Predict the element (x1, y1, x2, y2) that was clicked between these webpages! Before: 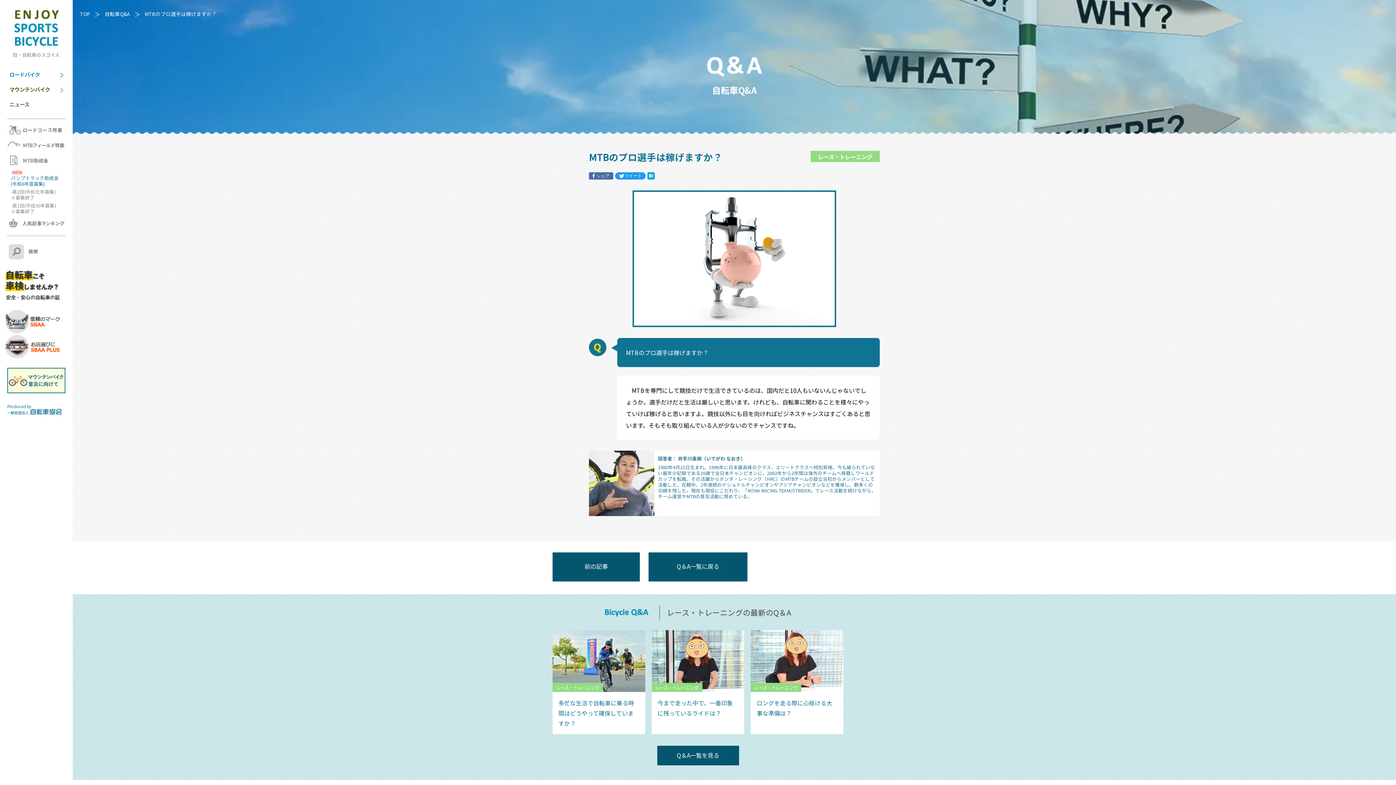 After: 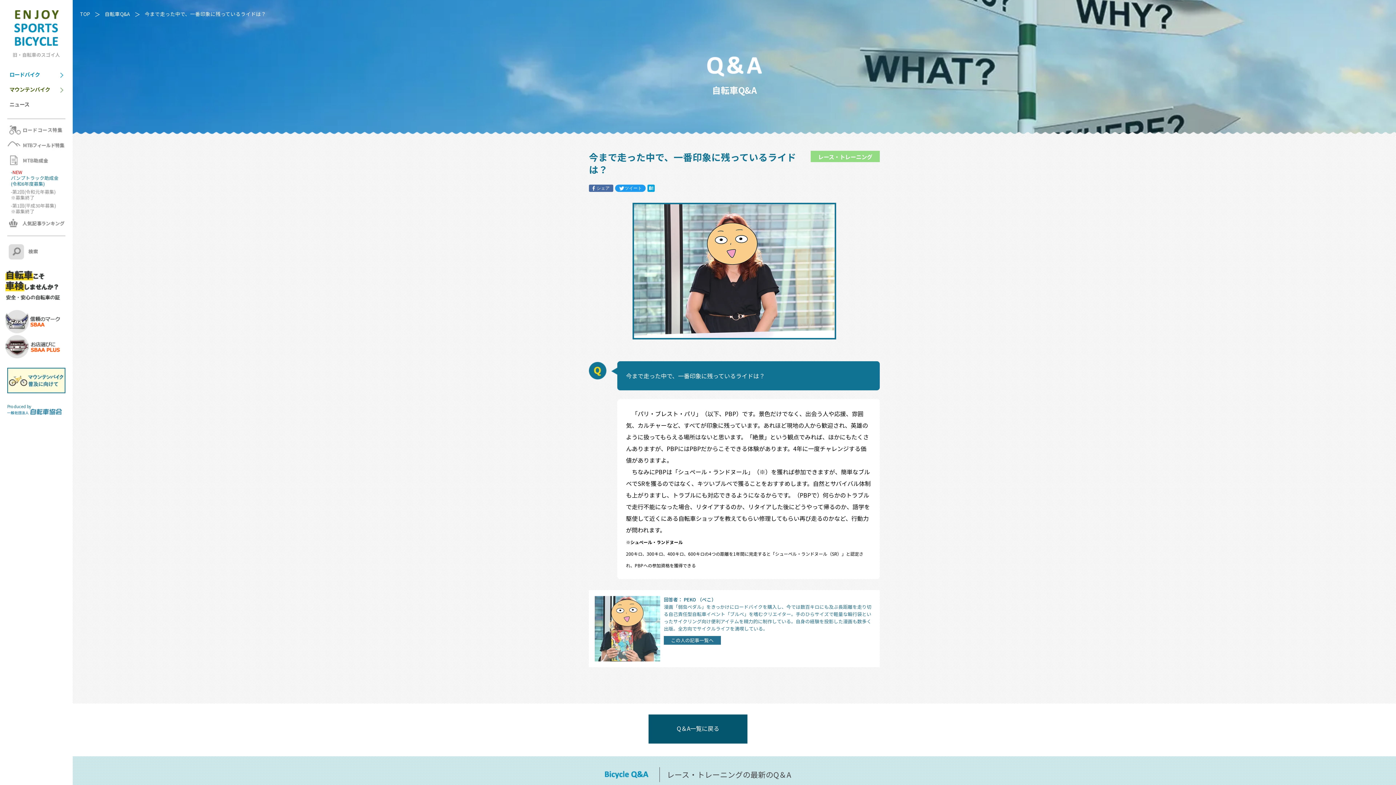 Action: bbox: (651, 656, 744, 664)